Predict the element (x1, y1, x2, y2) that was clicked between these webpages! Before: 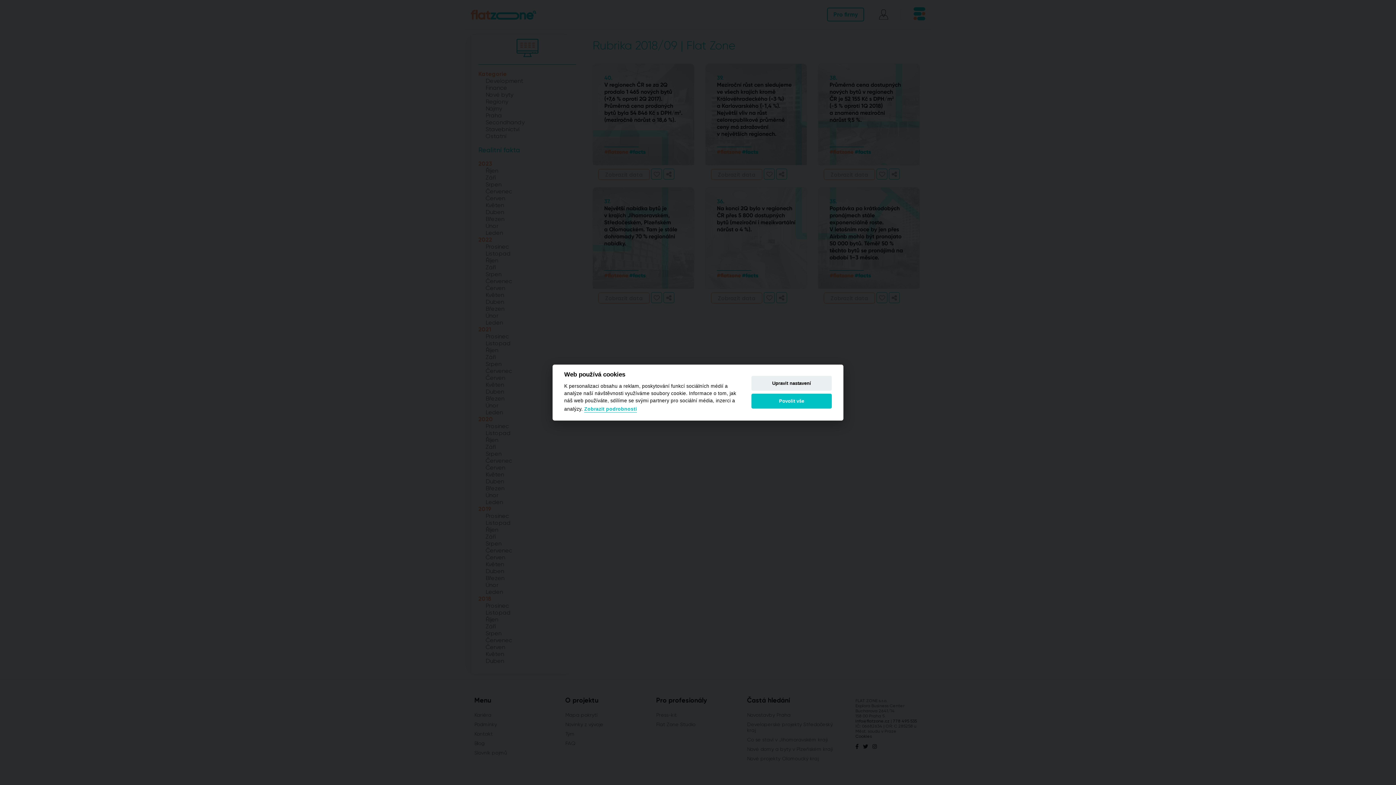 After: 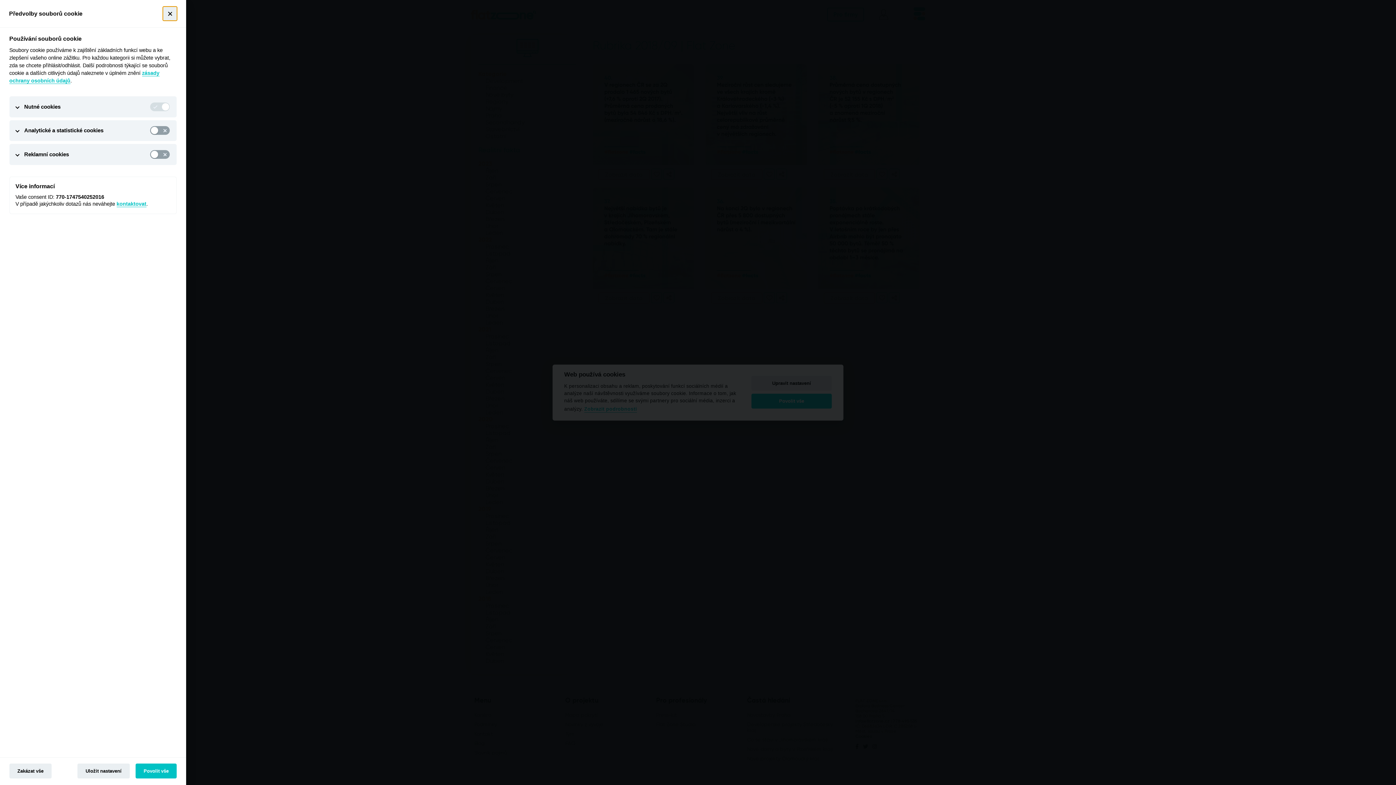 Action: bbox: (751, 376, 832, 390) label: Upravit nastavení